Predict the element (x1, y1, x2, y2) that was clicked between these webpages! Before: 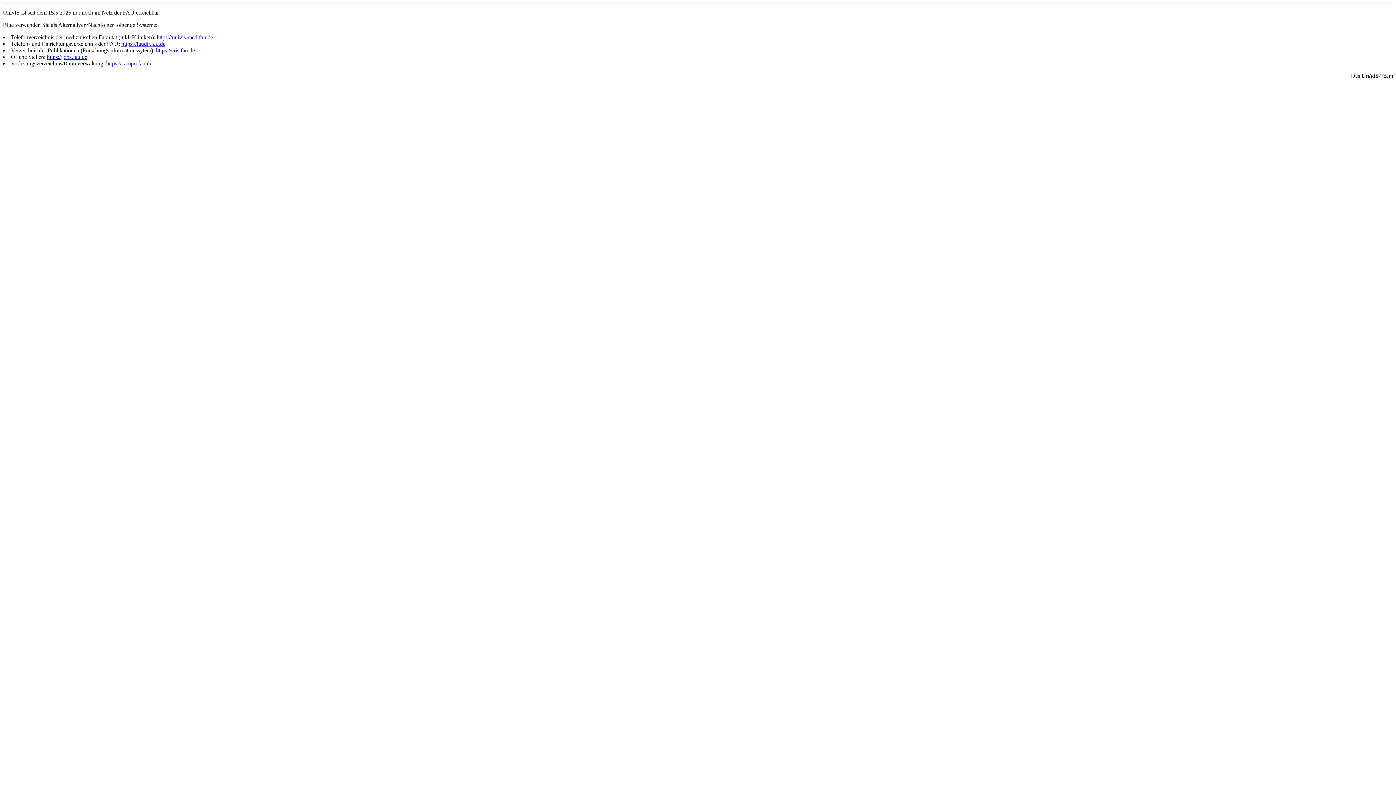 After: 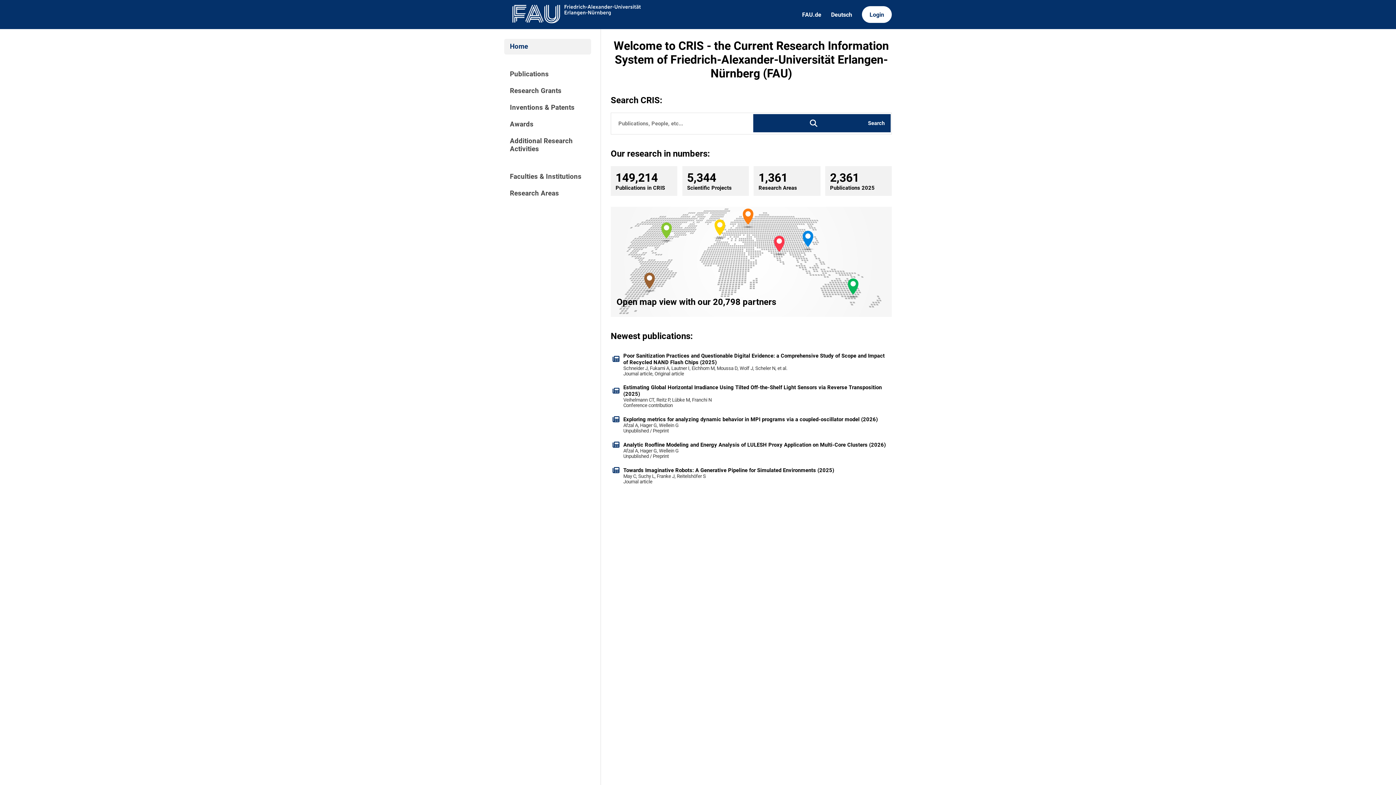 Action: label: https://cris.fau.de bbox: (156, 47, 194, 53)